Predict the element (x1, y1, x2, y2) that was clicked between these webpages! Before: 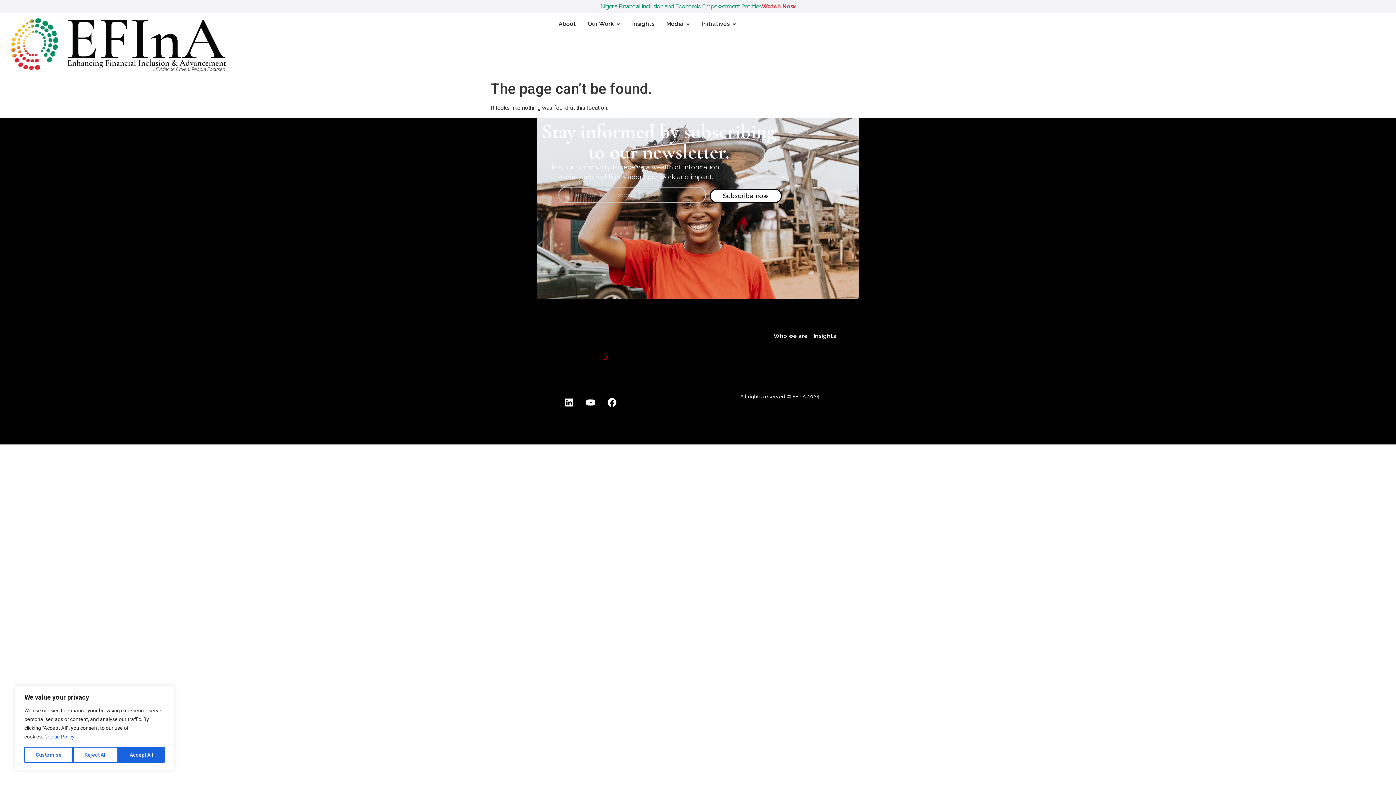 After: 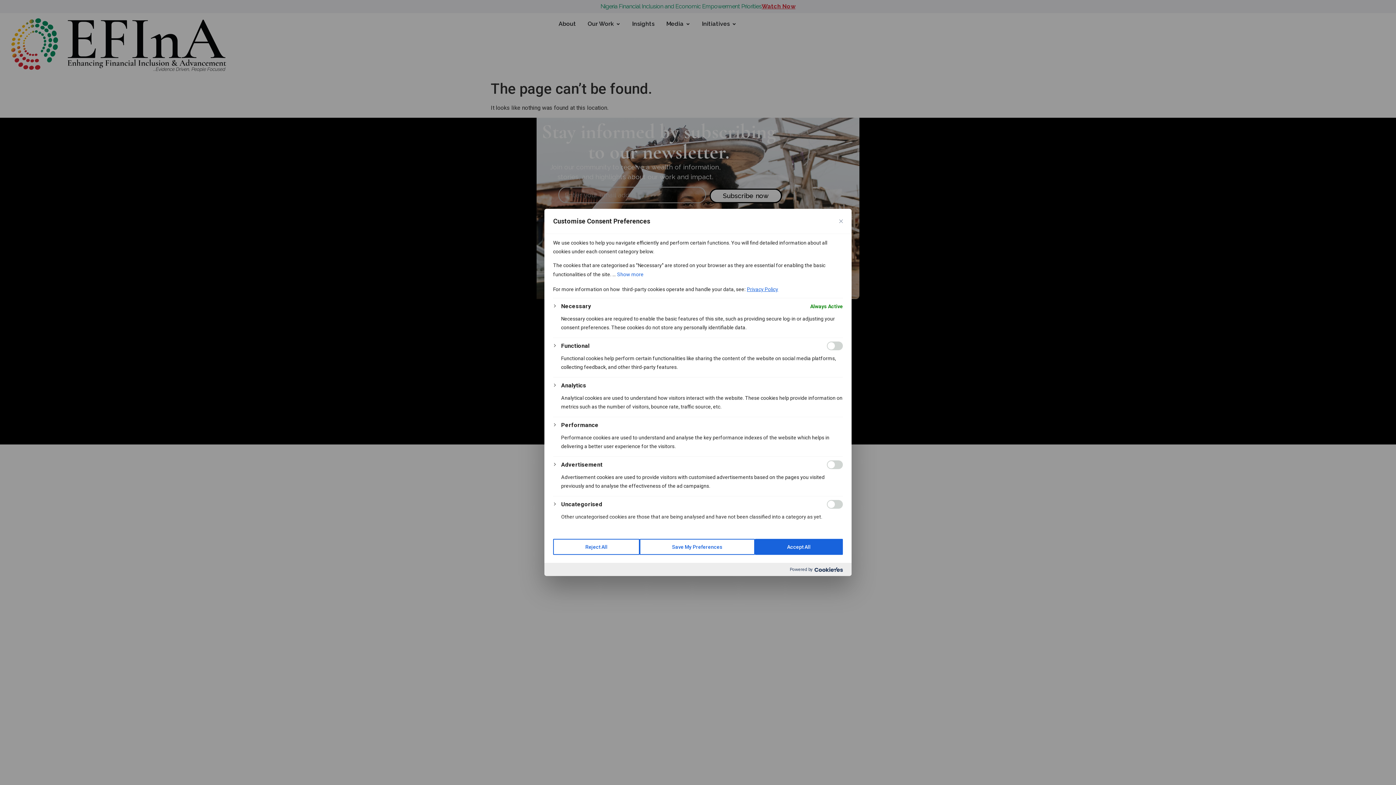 Action: label: Customise bbox: (24, 747, 73, 763)